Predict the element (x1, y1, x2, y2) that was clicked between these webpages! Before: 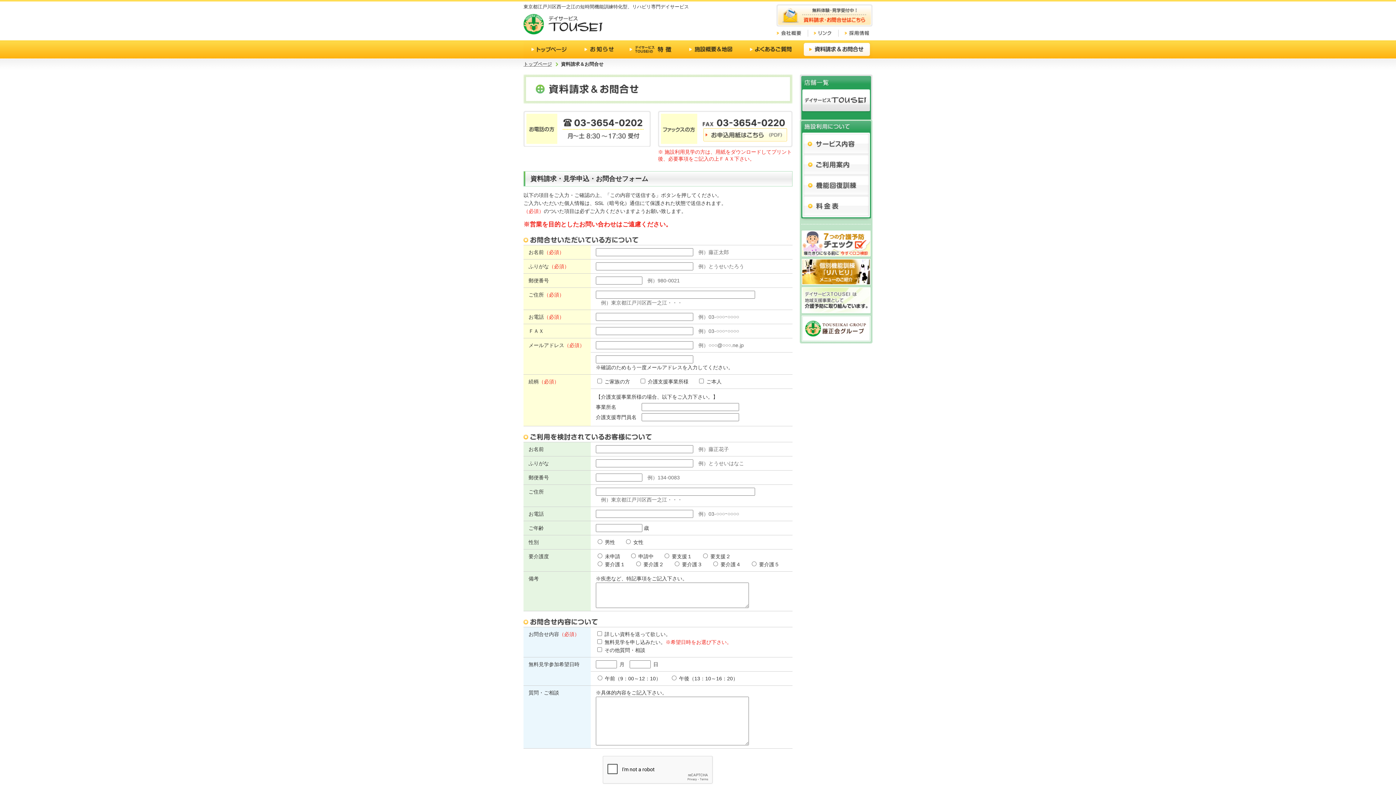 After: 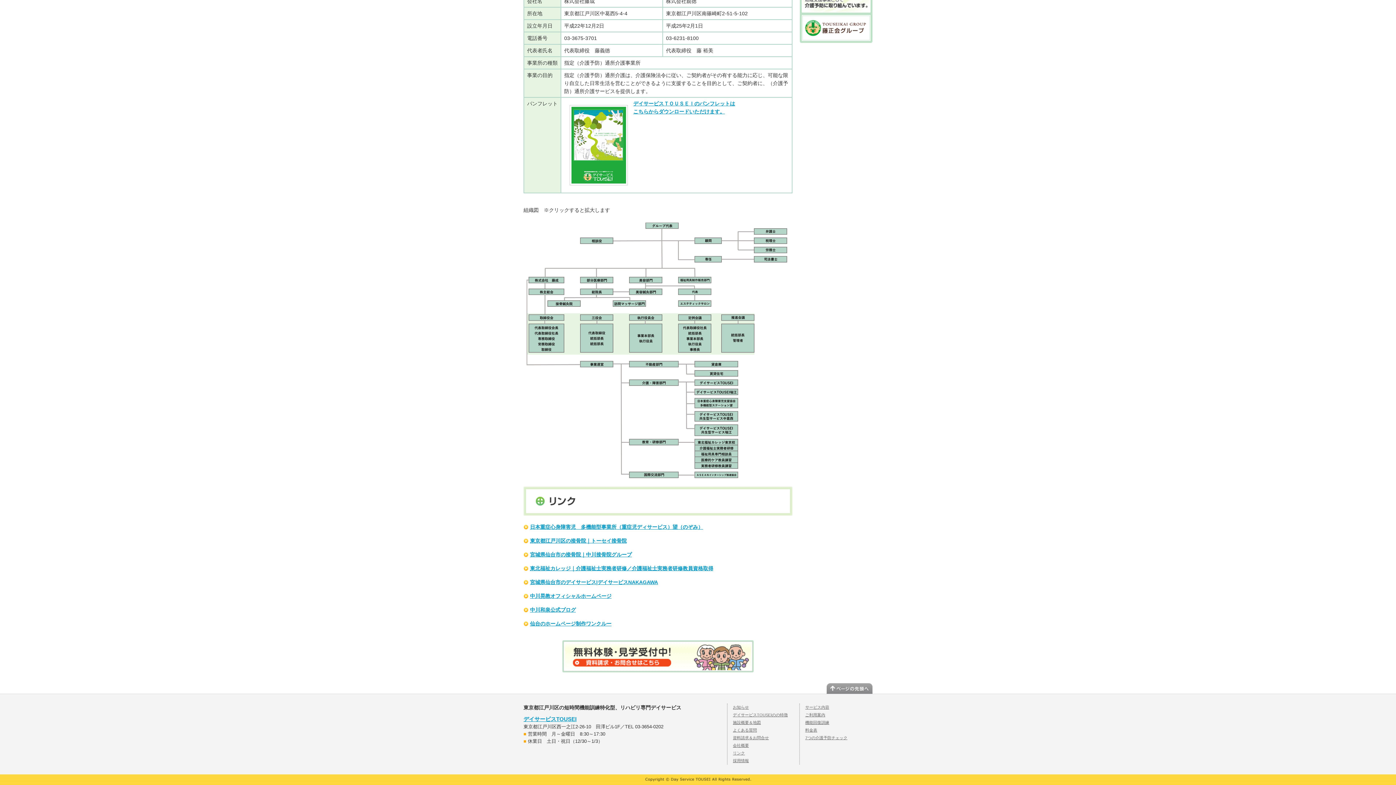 Action: bbox: (808, 32, 838, 38)